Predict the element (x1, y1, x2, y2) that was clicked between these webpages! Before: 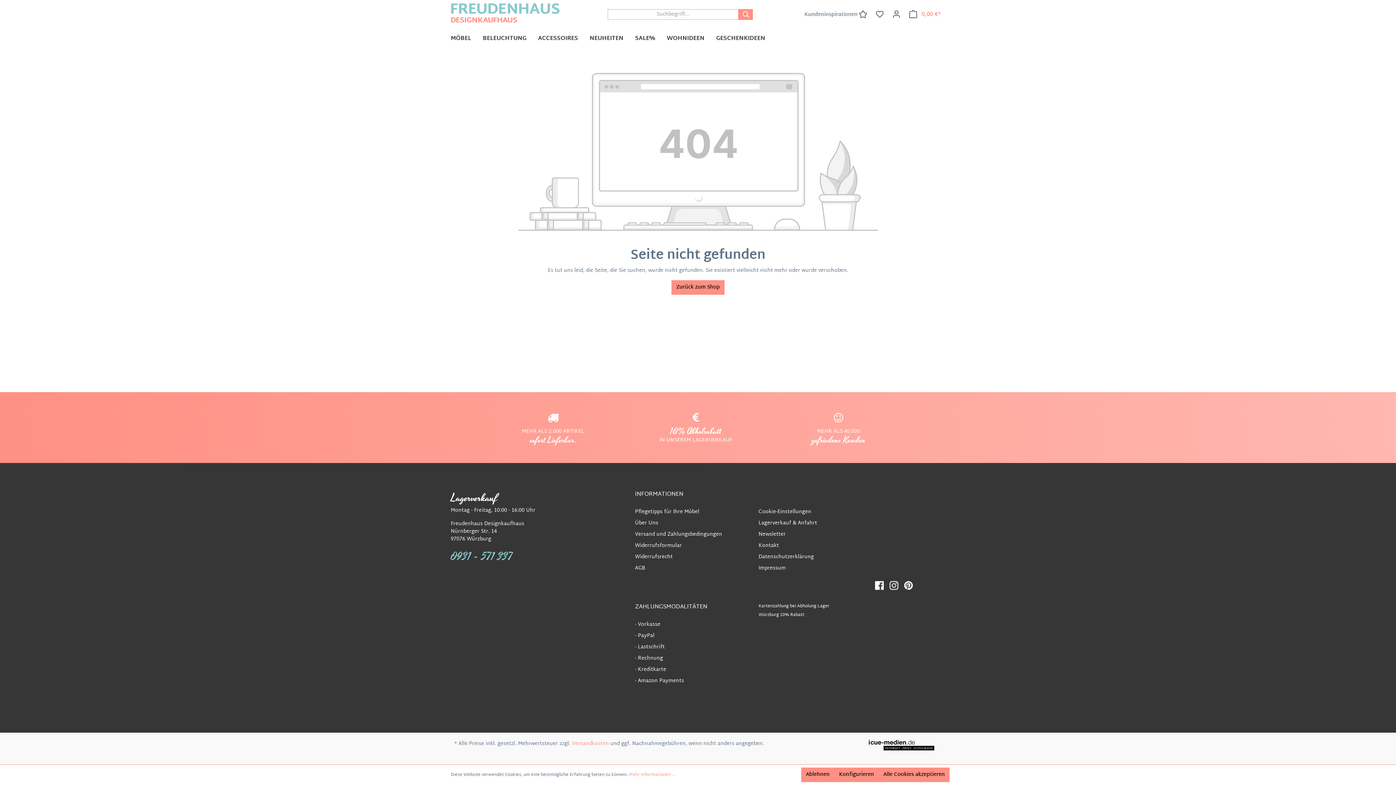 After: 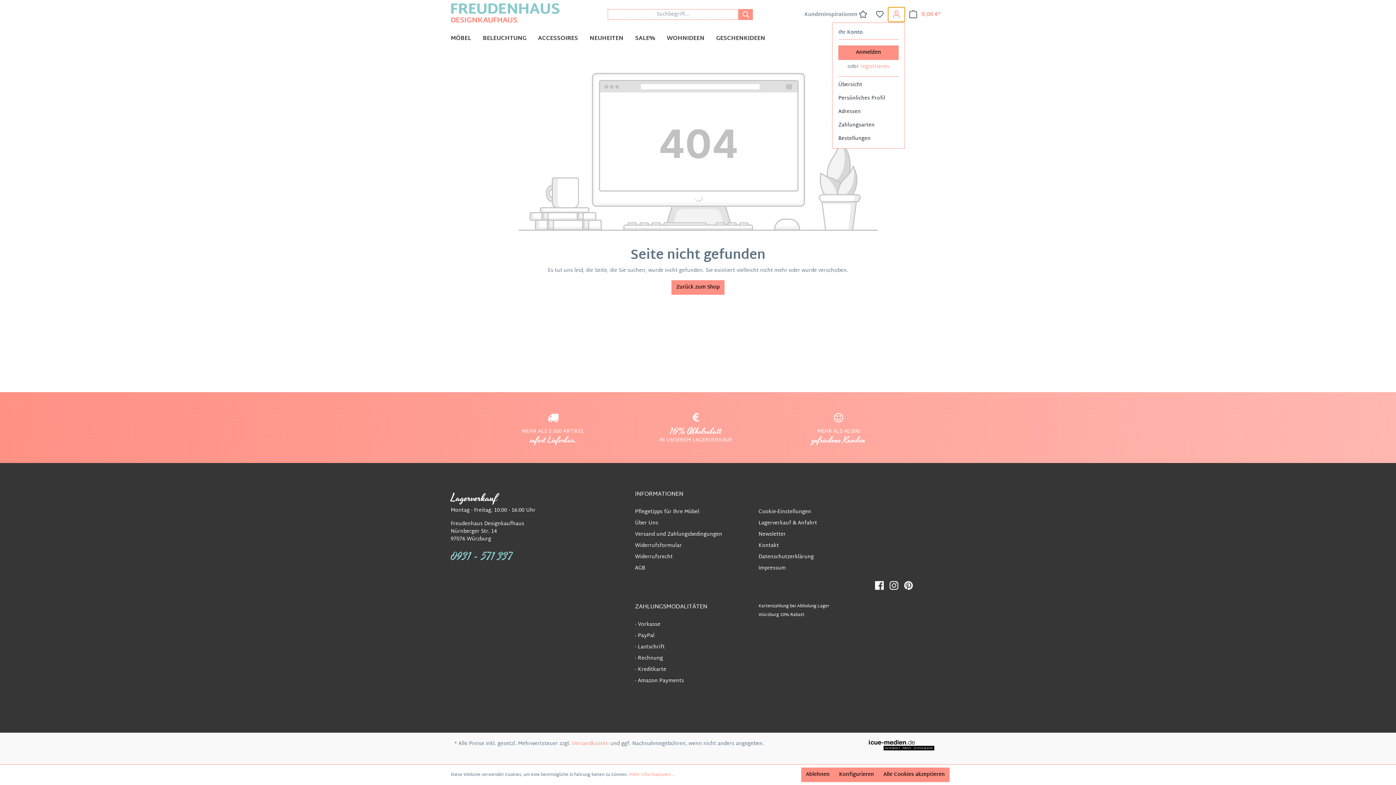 Action: bbox: (888, 7, 905, 21) label: Ihr Konto